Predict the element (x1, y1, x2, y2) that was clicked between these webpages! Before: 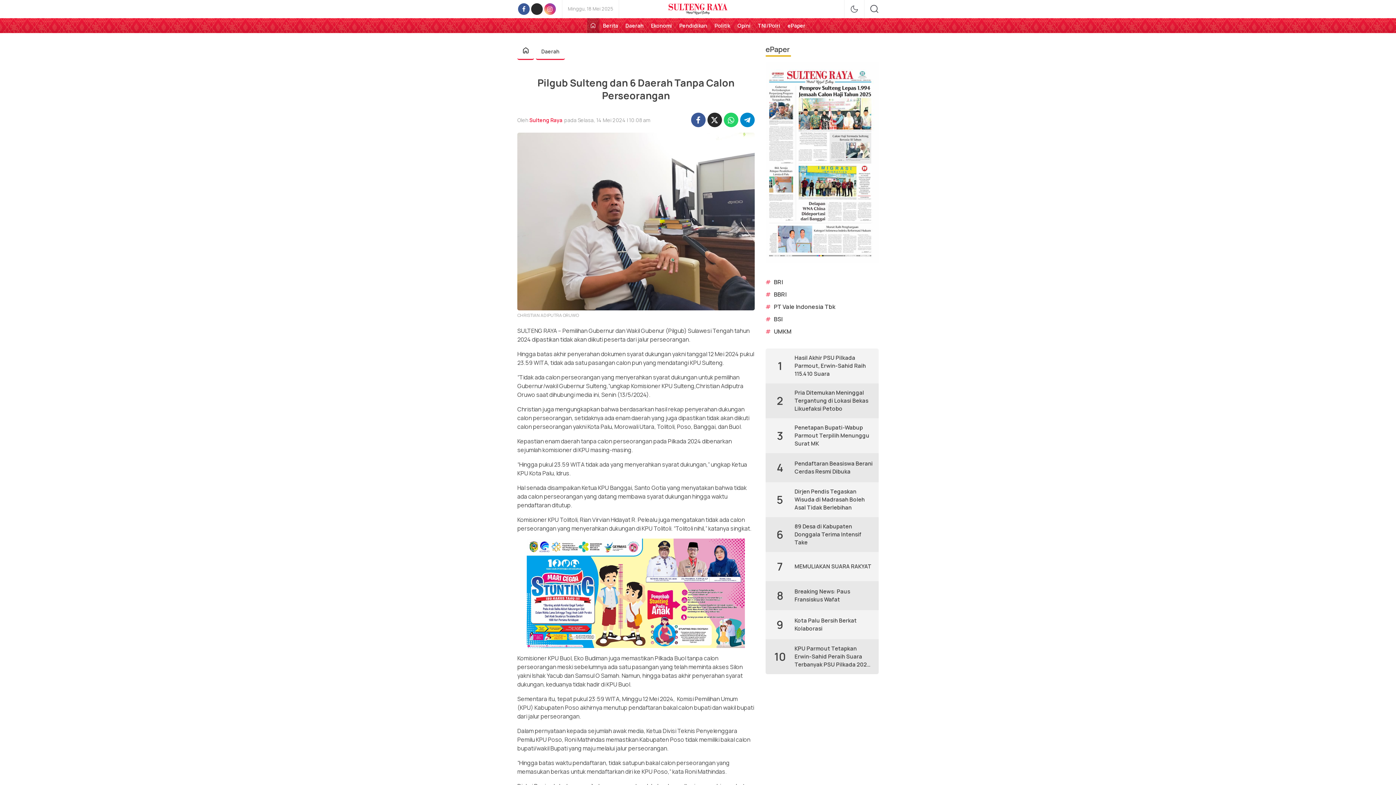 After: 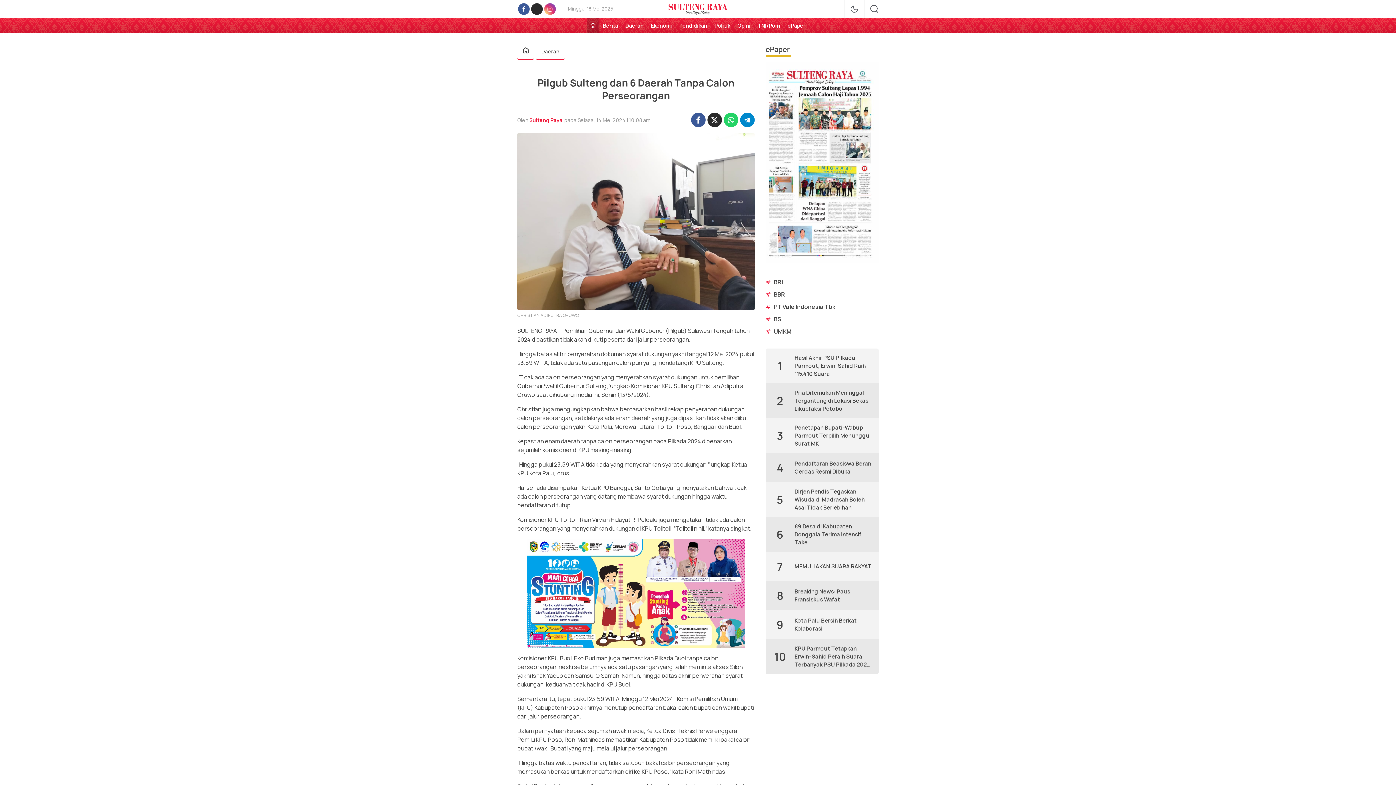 Action: bbox: (740, 112, 754, 127)